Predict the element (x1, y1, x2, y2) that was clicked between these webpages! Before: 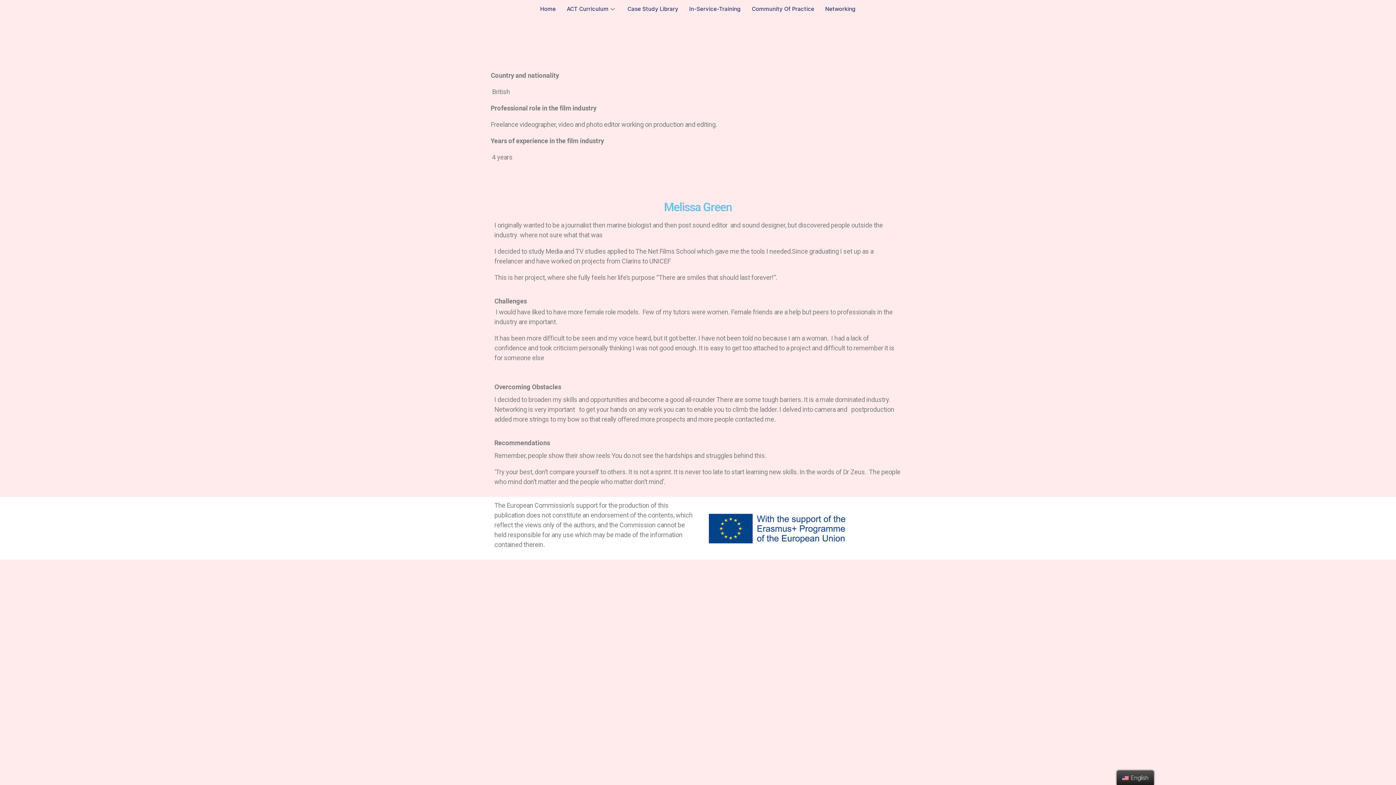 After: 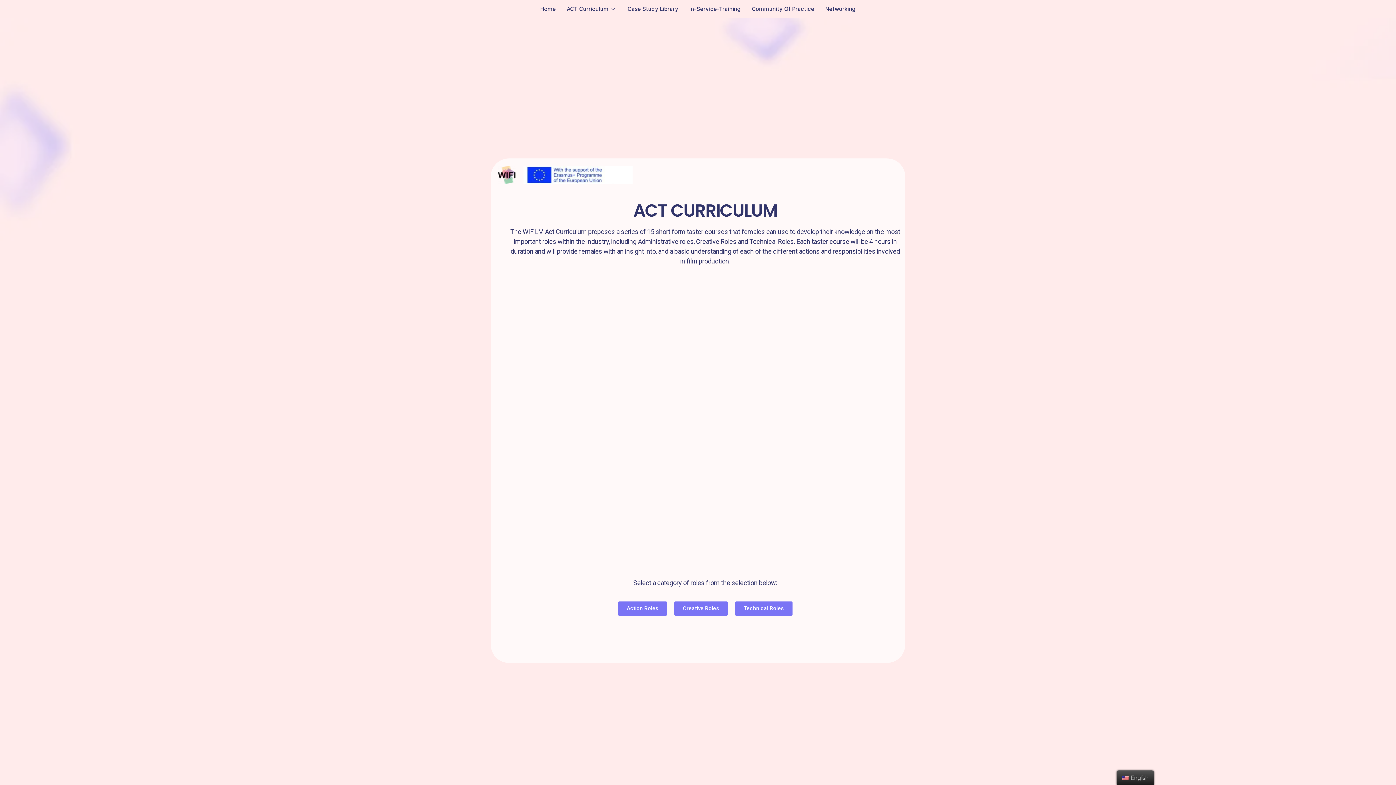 Action: label: ACT Curriculum bbox: (561, 3, 622, 14)